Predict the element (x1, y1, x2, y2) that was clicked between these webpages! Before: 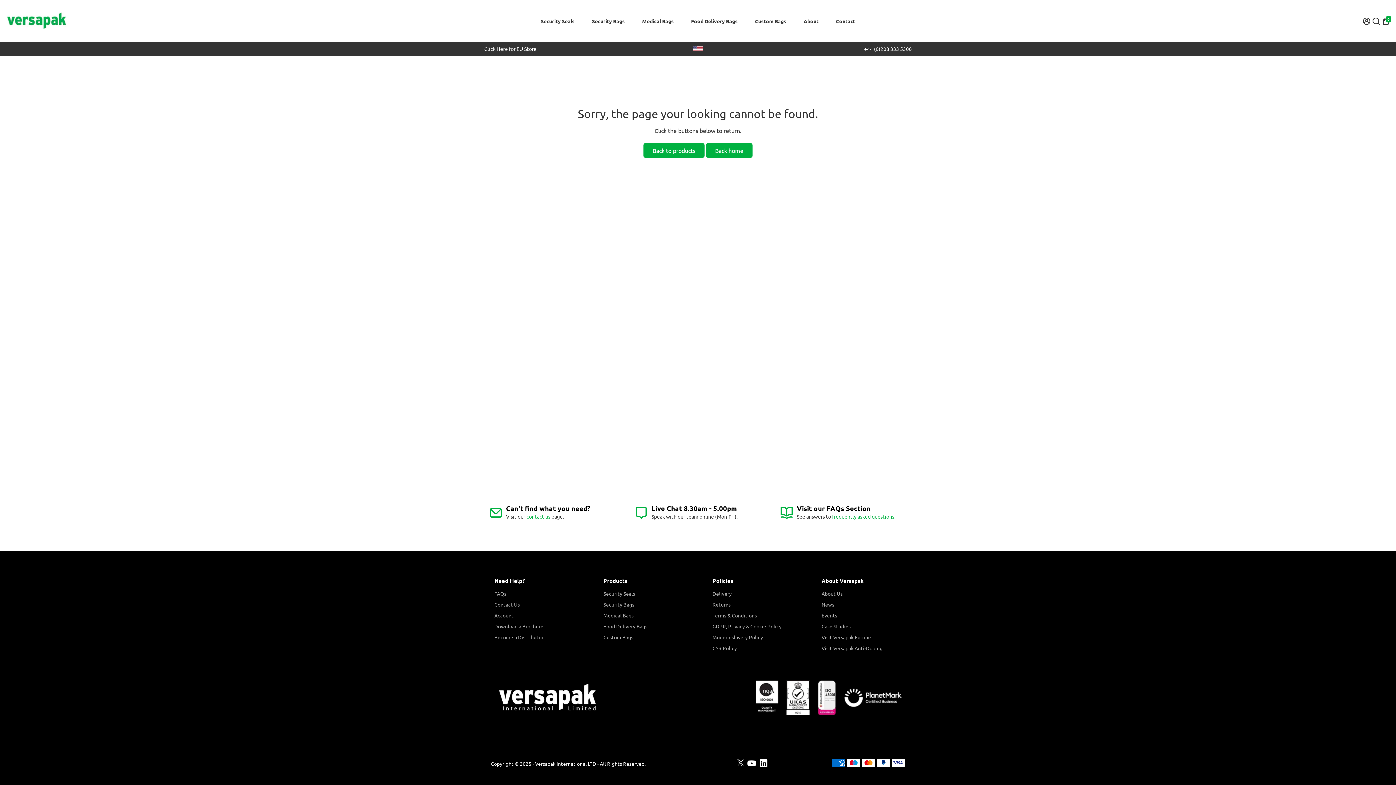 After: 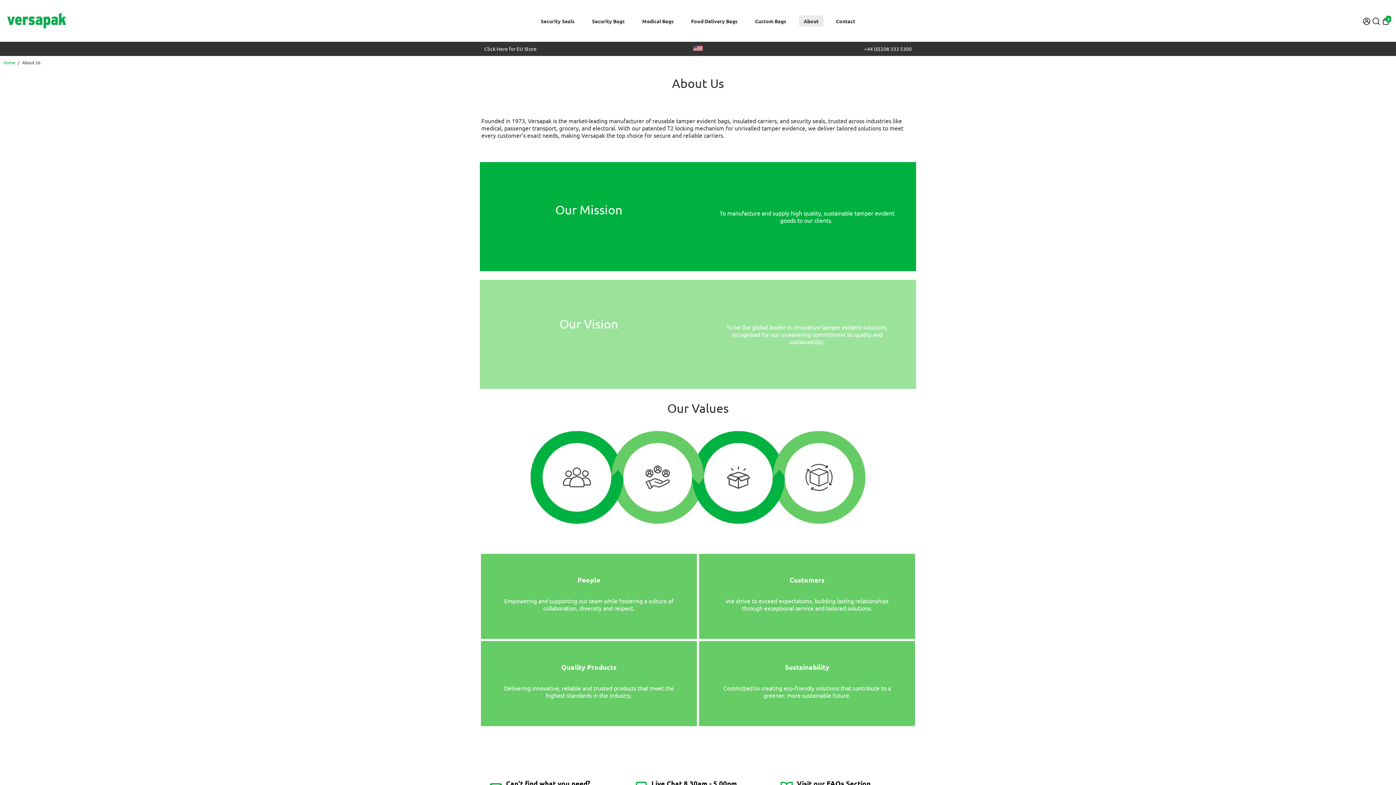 Action: bbox: (796, 0, 826, 41) label: About